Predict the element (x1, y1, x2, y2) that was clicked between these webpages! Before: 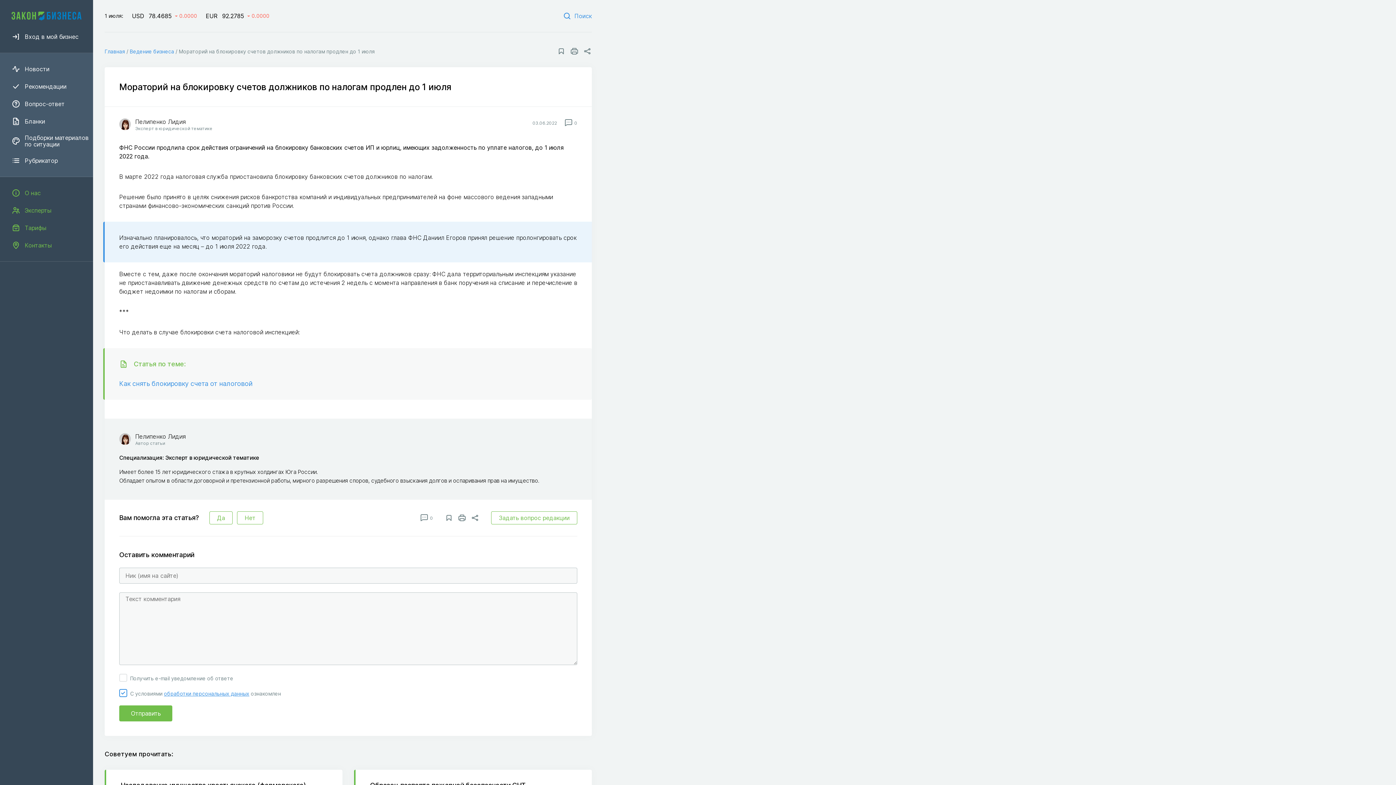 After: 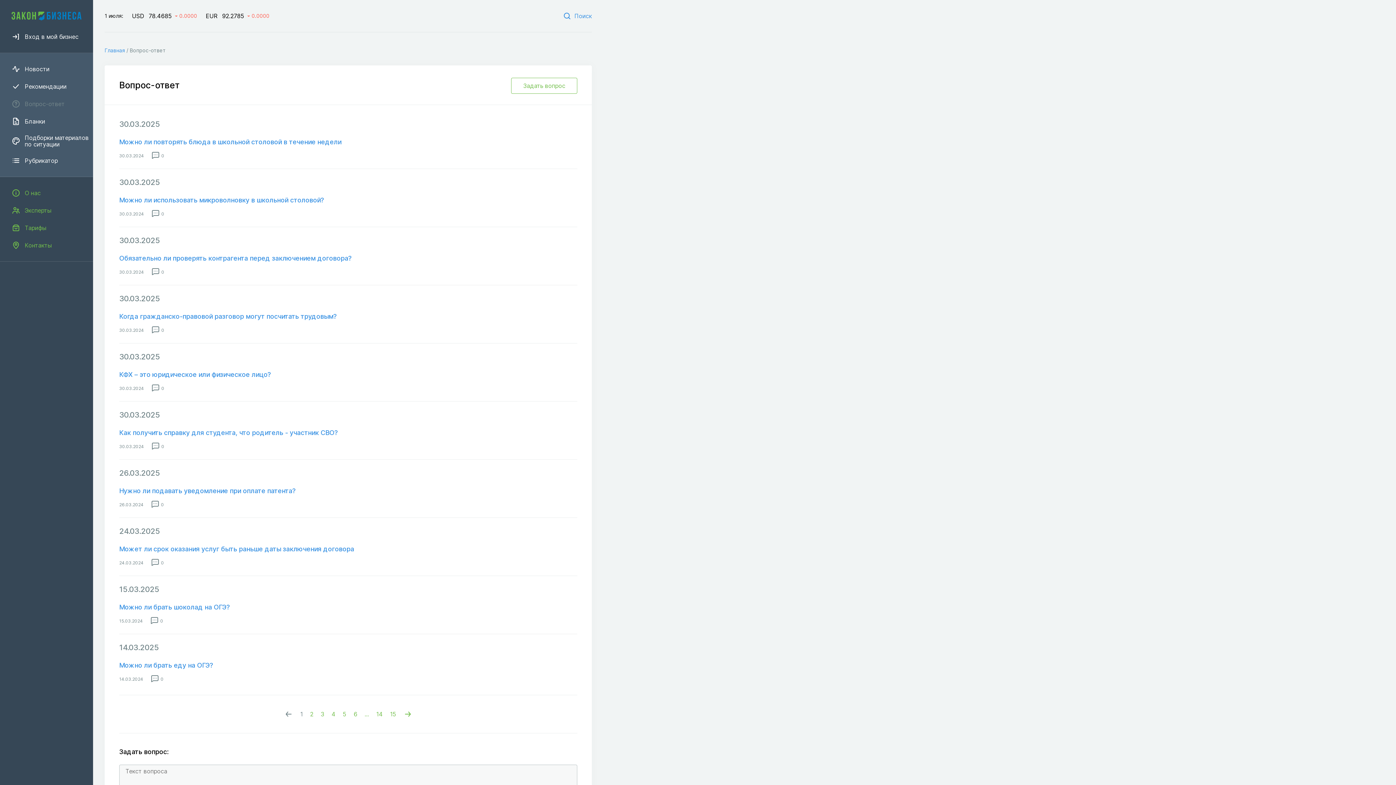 Action: bbox: (11, 99, 89, 108) label: Вопрос-ответ